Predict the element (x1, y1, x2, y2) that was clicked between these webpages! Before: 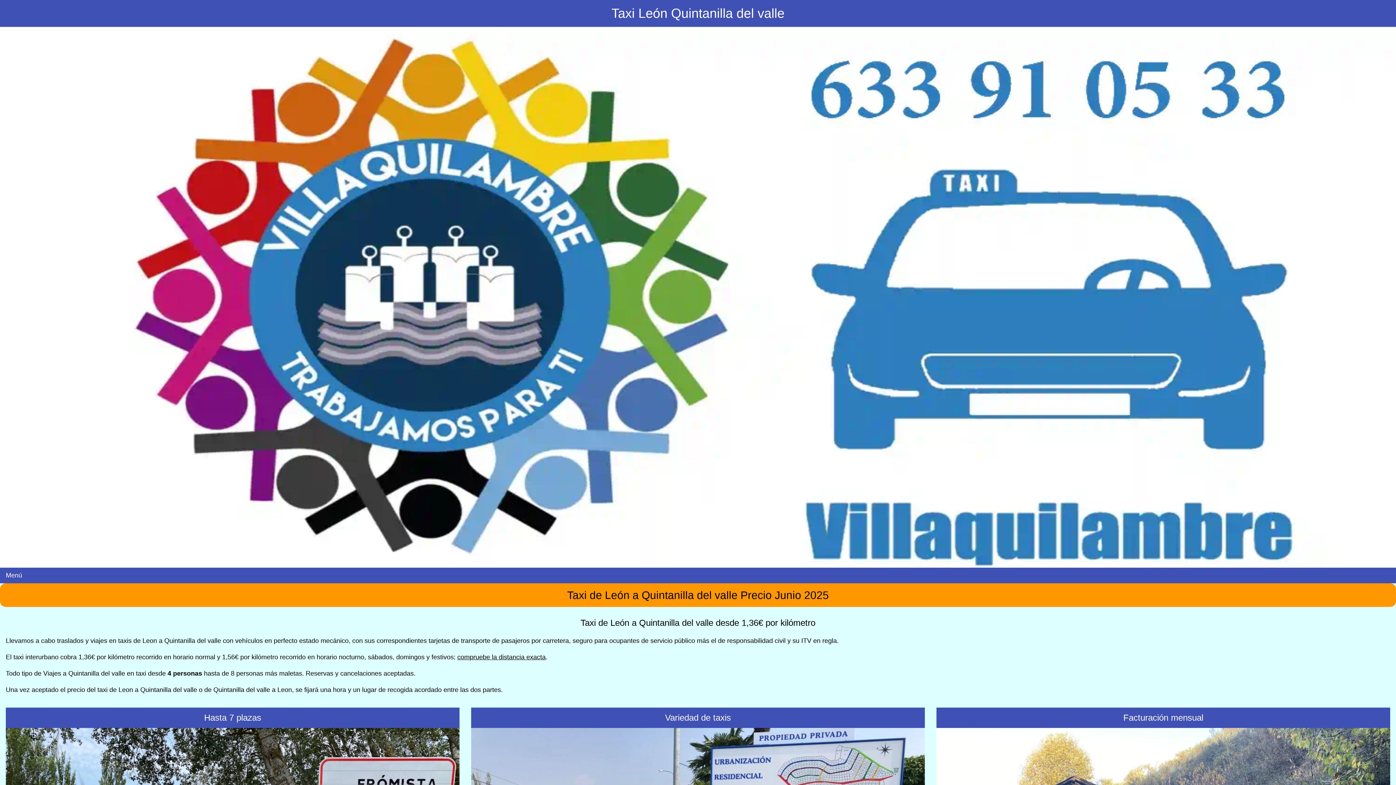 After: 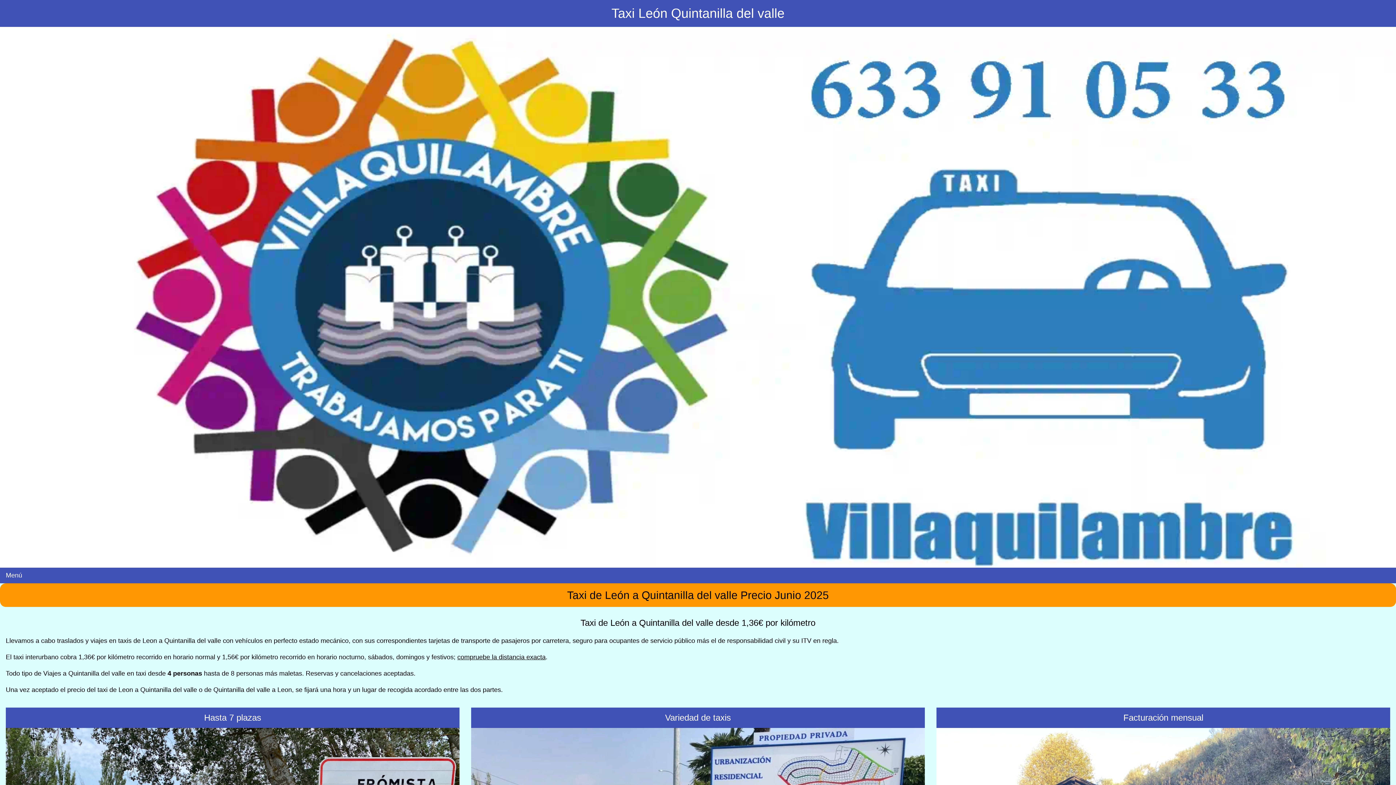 Action: label: compruebe la distancia exacta bbox: (457, 653, 545, 661)